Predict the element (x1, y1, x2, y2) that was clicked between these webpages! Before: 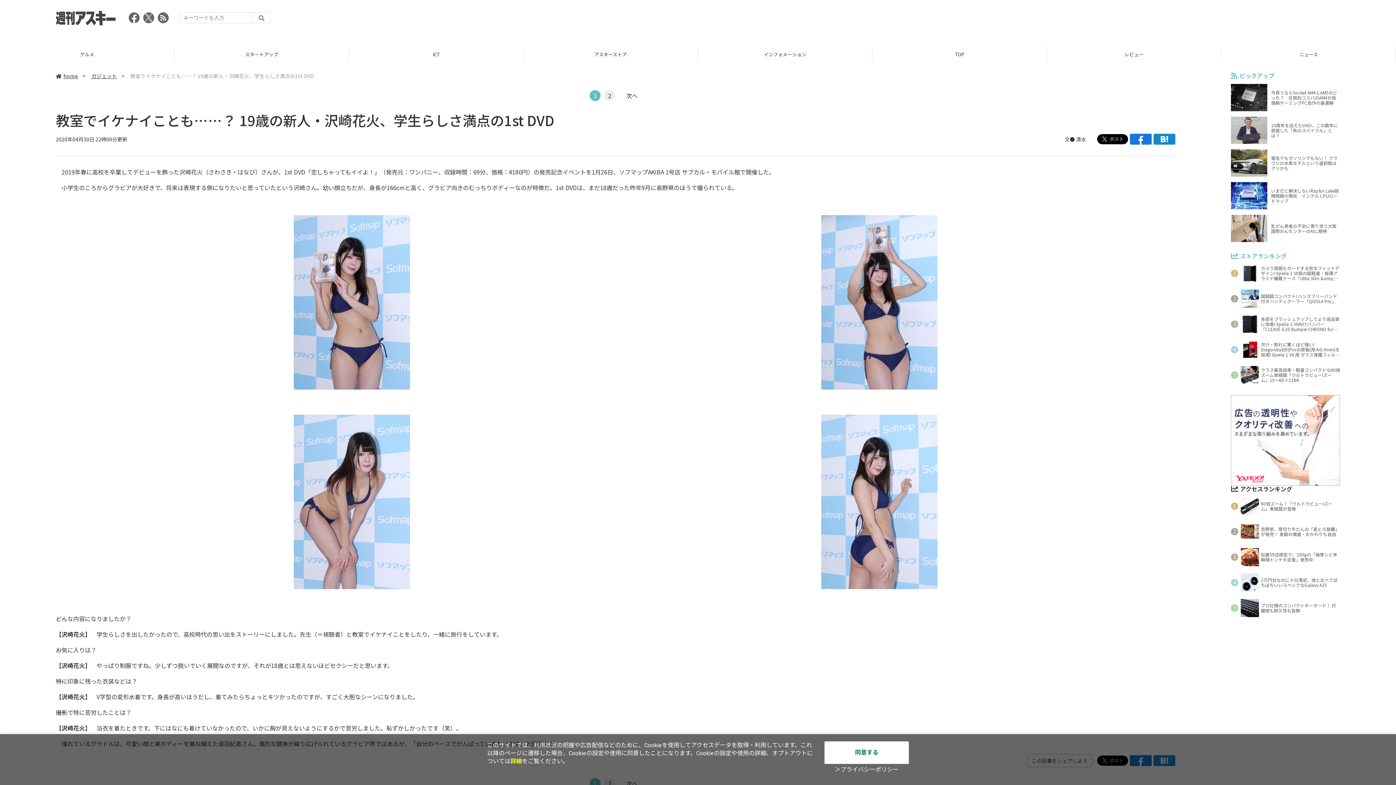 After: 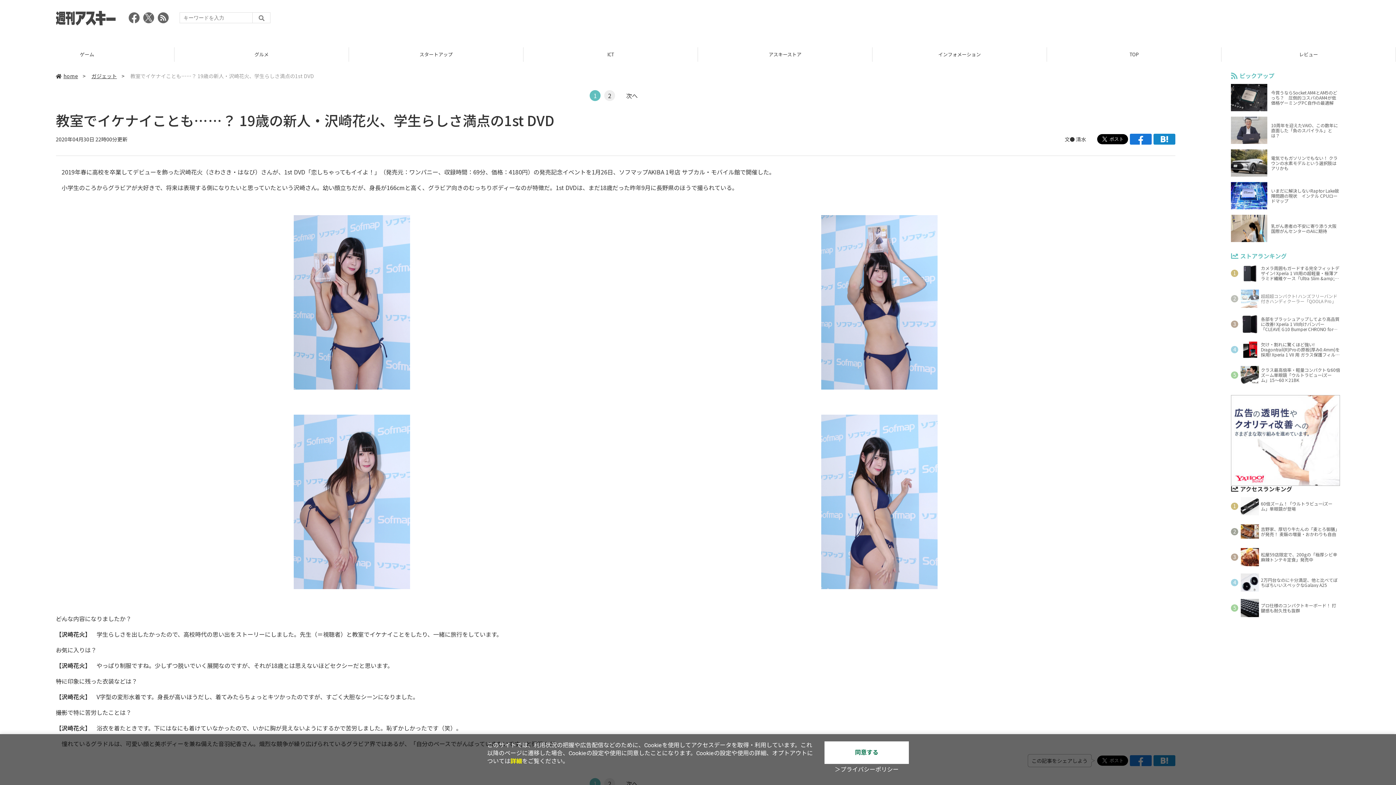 Action: bbox: (1231, 289, 1340, 308) label: 超超超コンパクト! ハンズフリーバンド付きハンディクーラー「QOOLA Pro」